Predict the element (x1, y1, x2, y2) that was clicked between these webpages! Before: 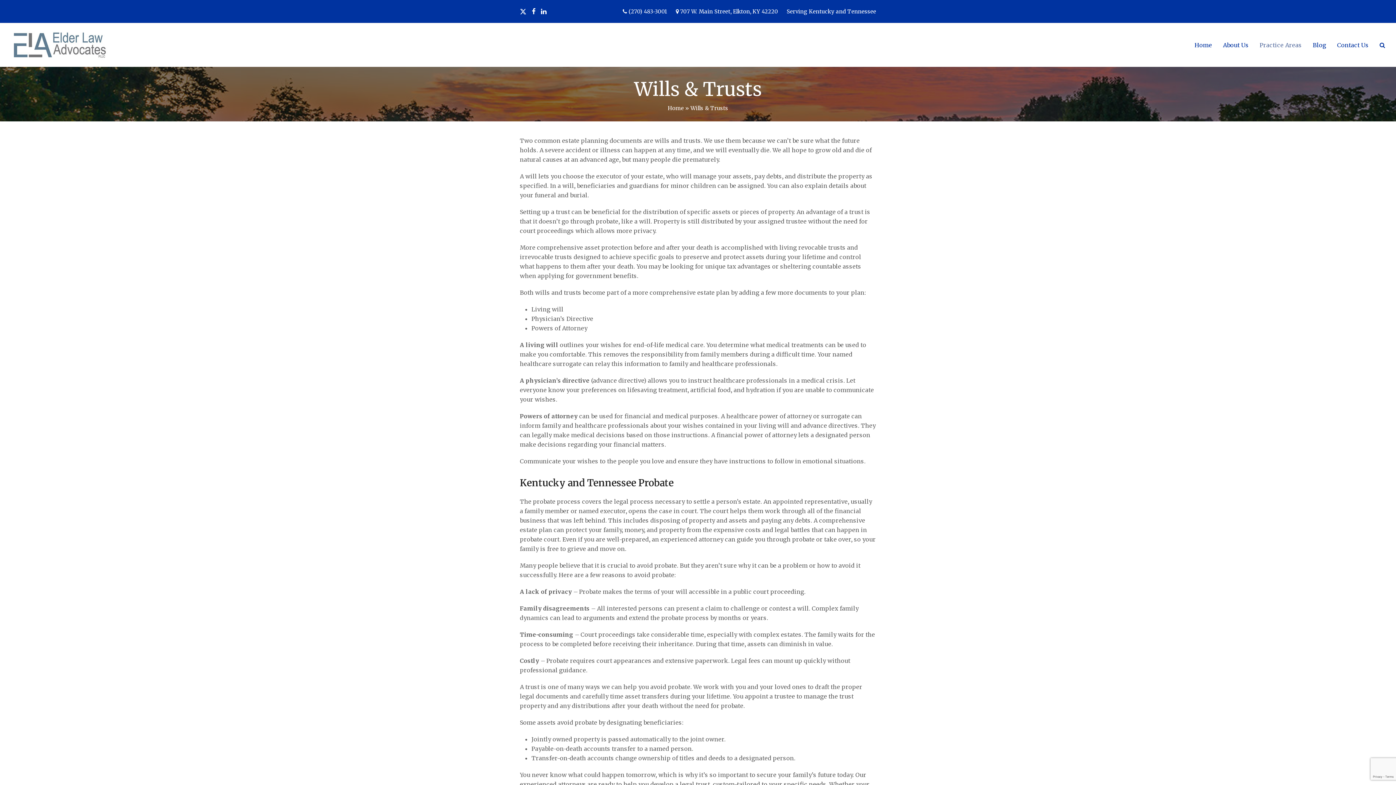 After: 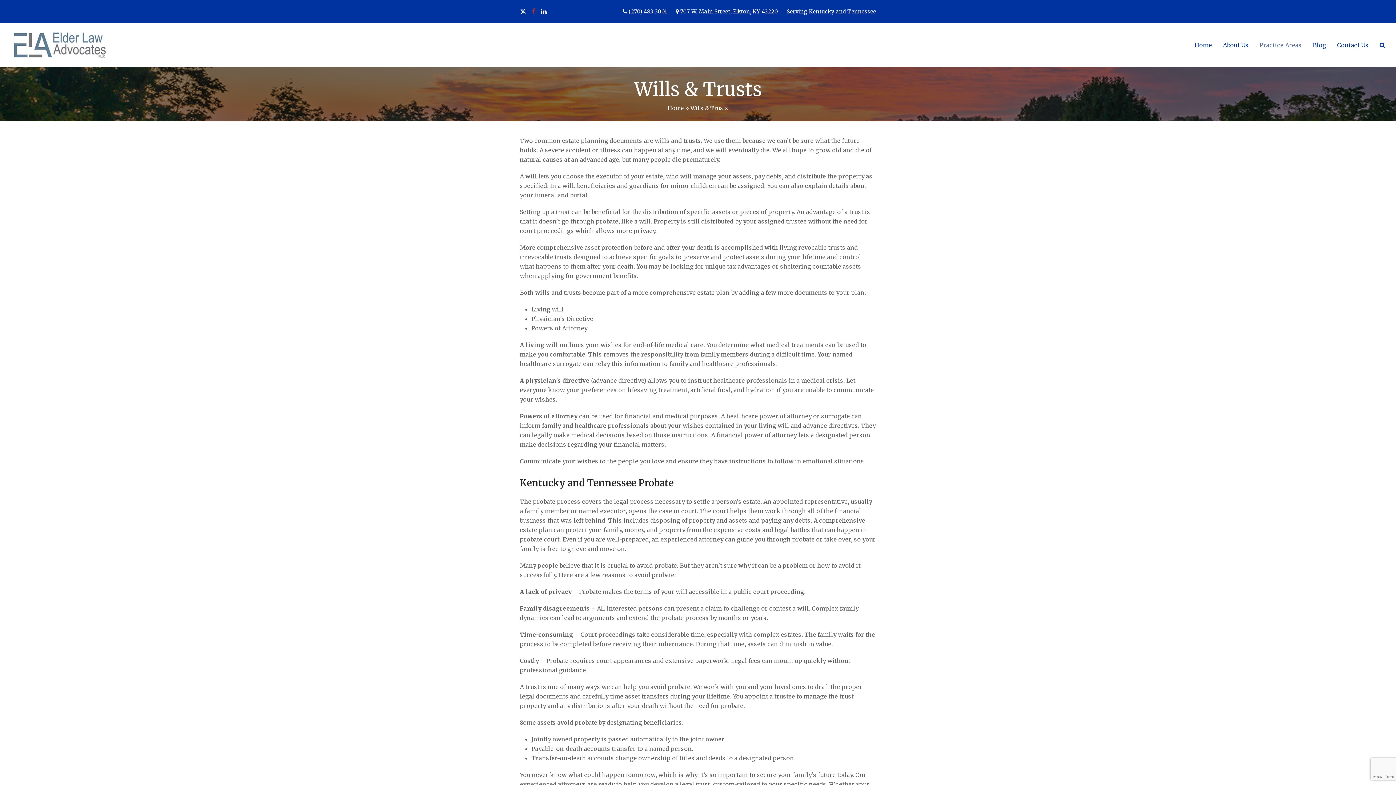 Action: label: Facebook bbox: (532, 5, 535, 17)